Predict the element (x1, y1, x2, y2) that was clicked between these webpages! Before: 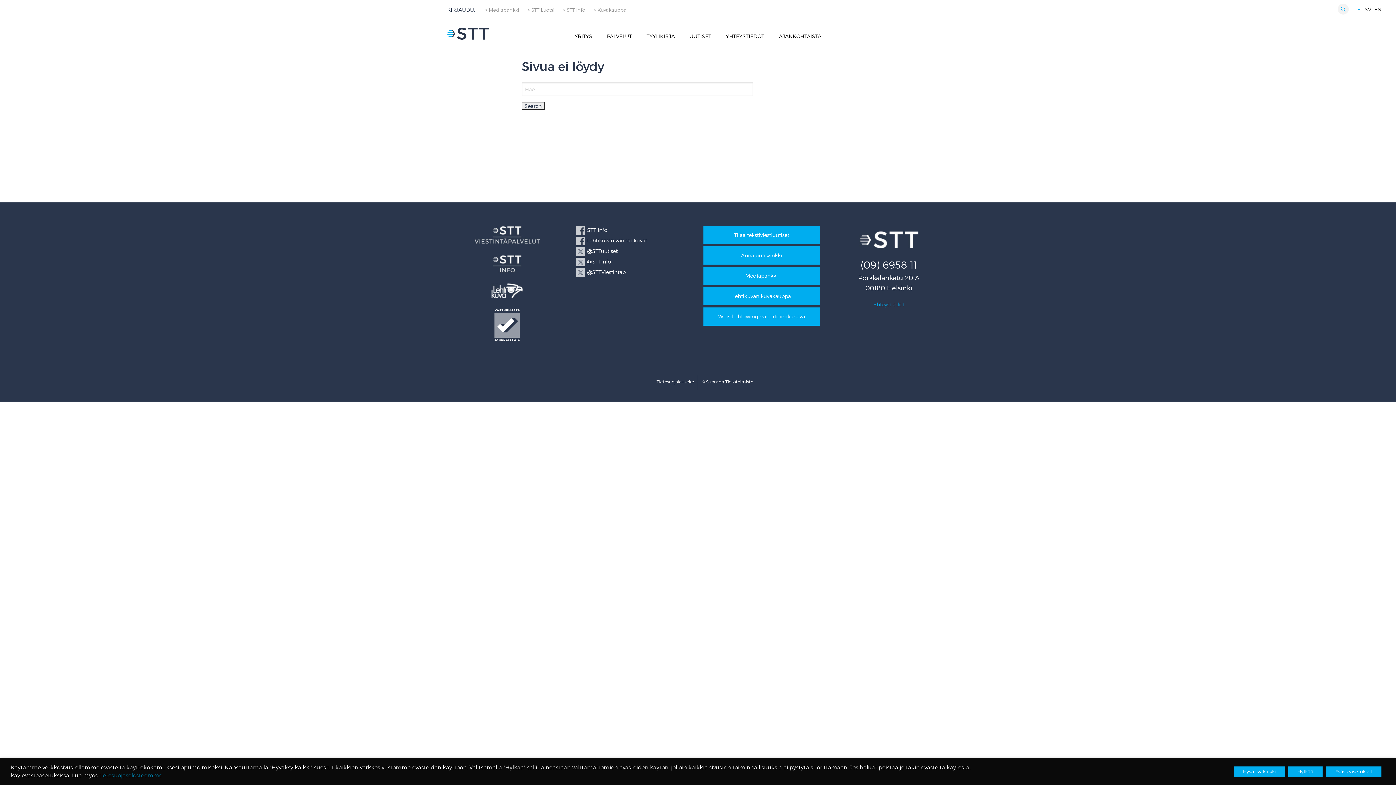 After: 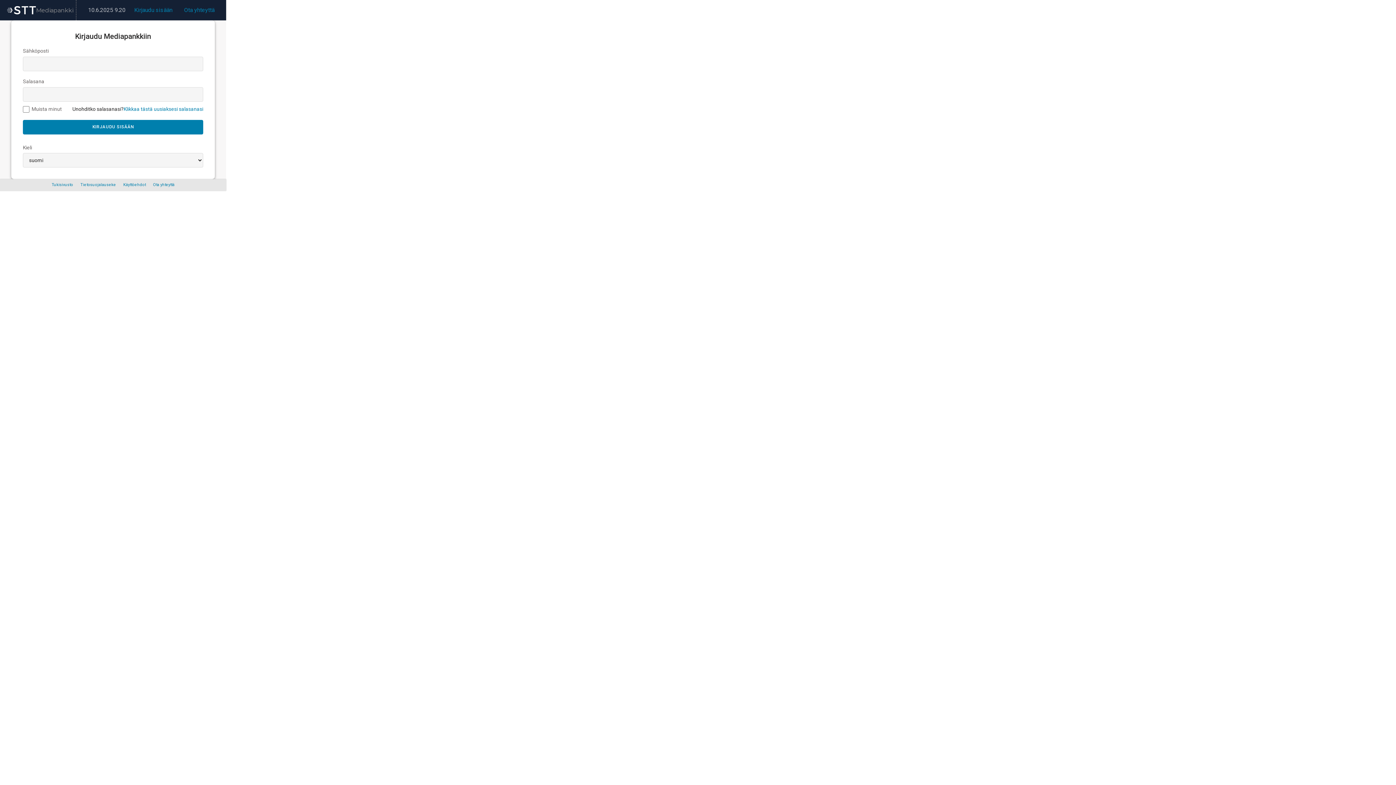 Action: label: > Mediapankki bbox: (485, 0, 519, 20)